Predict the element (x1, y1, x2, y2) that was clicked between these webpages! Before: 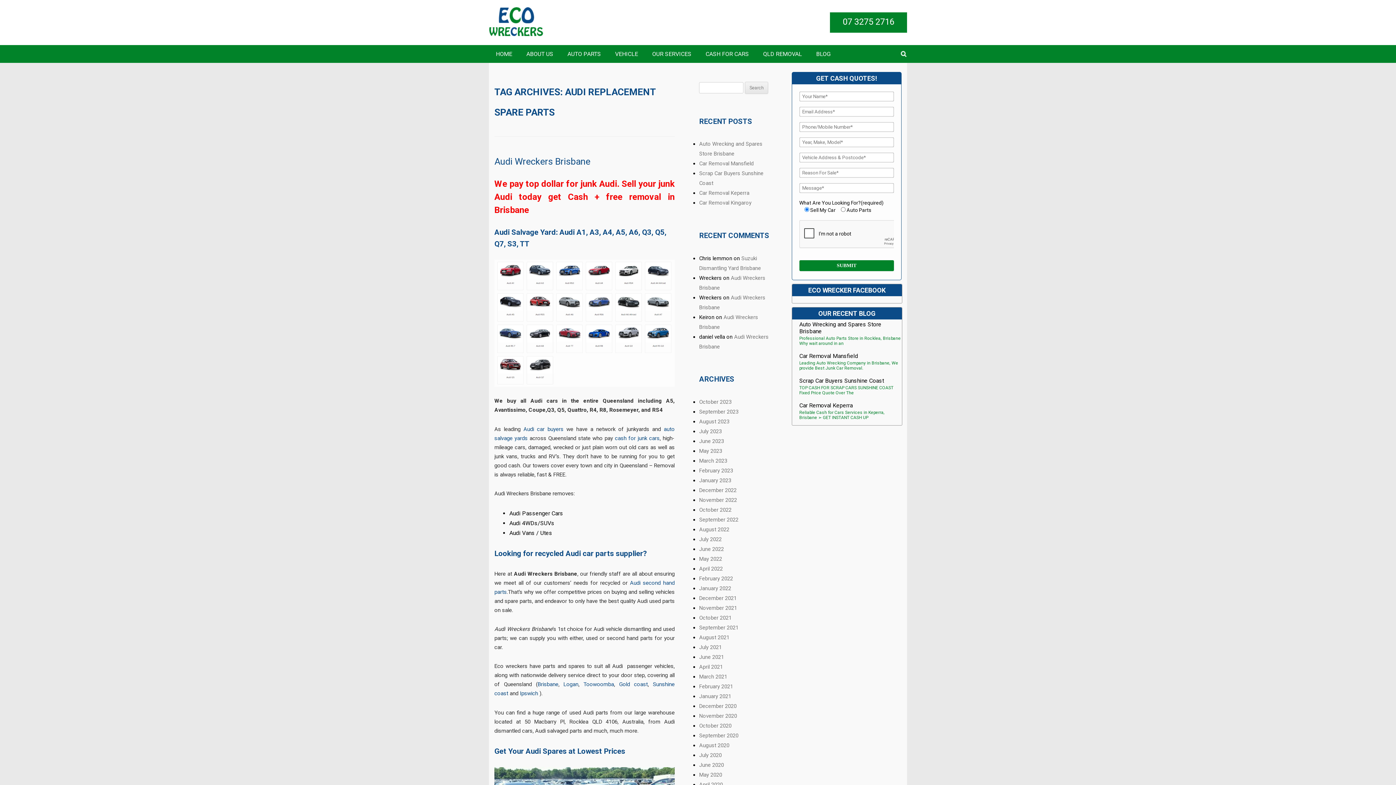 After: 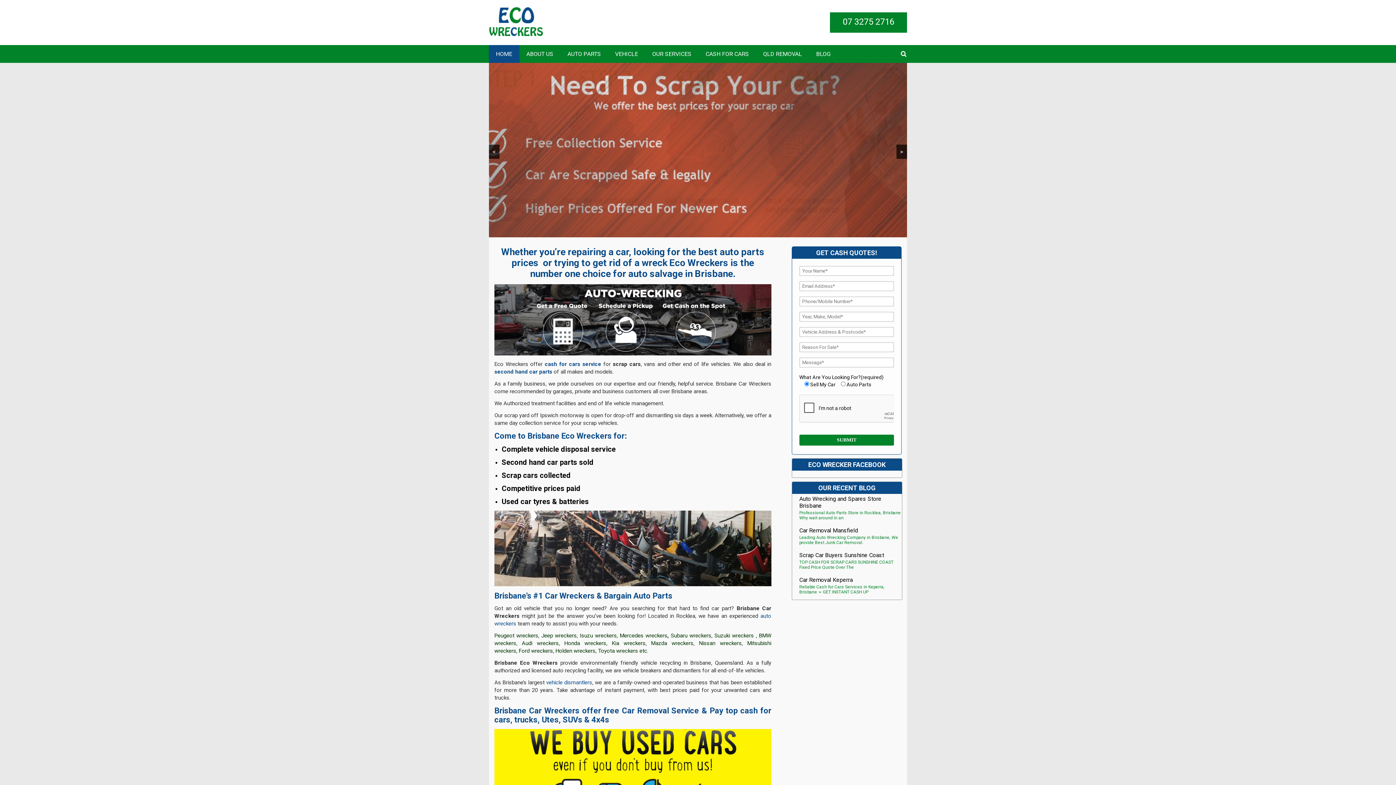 Action: label: December 2022 bbox: (699, 487, 736, 493)